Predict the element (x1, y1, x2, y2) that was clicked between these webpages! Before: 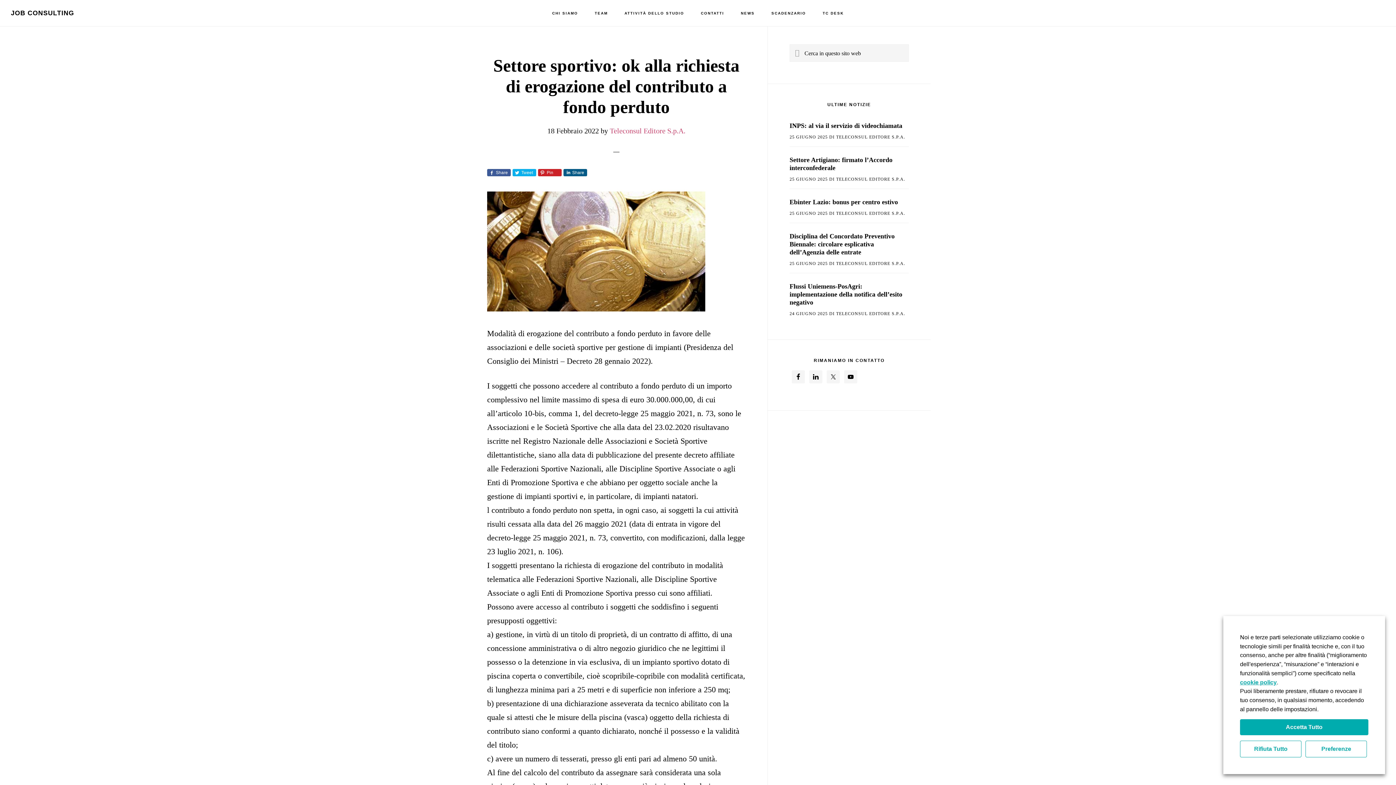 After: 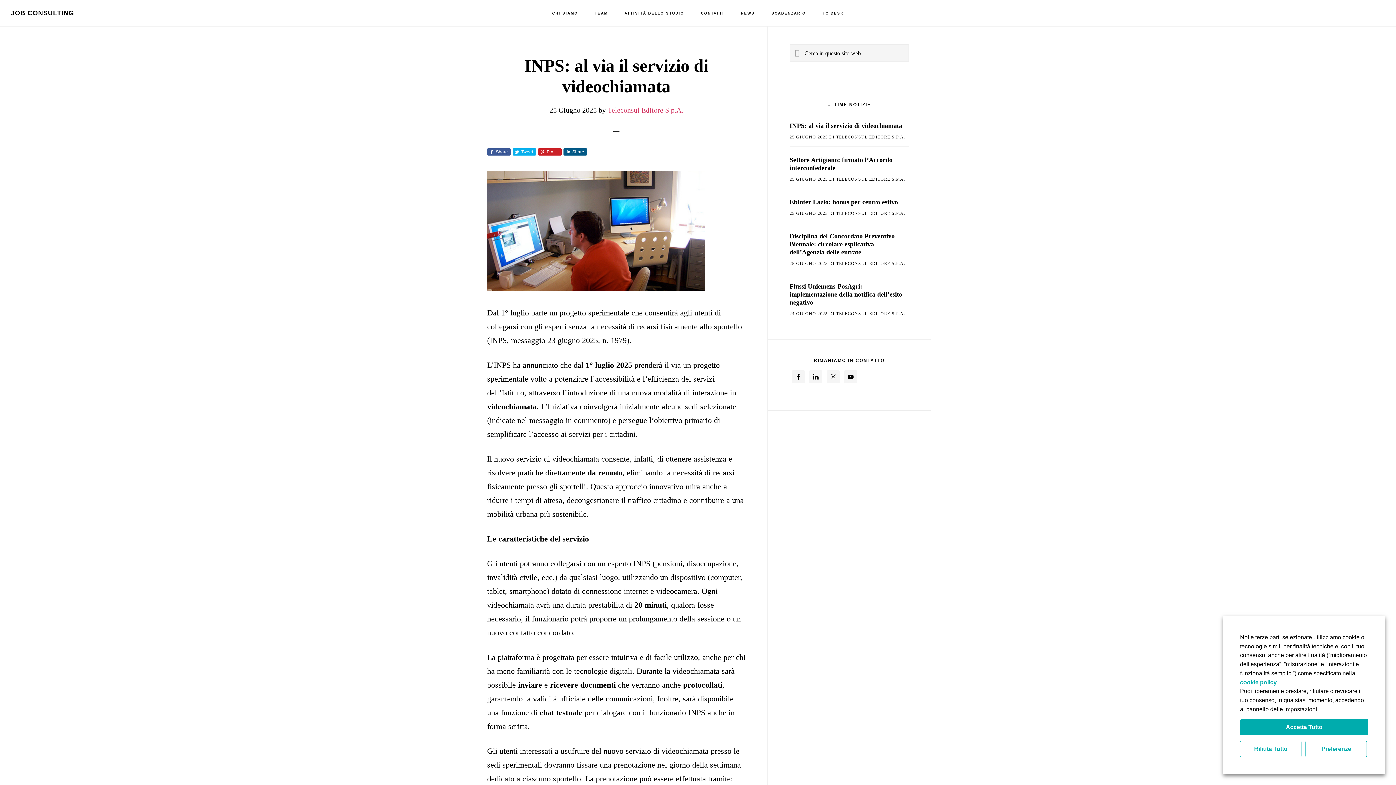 Action: bbox: (789, 122, 902, 129) label: INPS: al via il servizio di videochiamata